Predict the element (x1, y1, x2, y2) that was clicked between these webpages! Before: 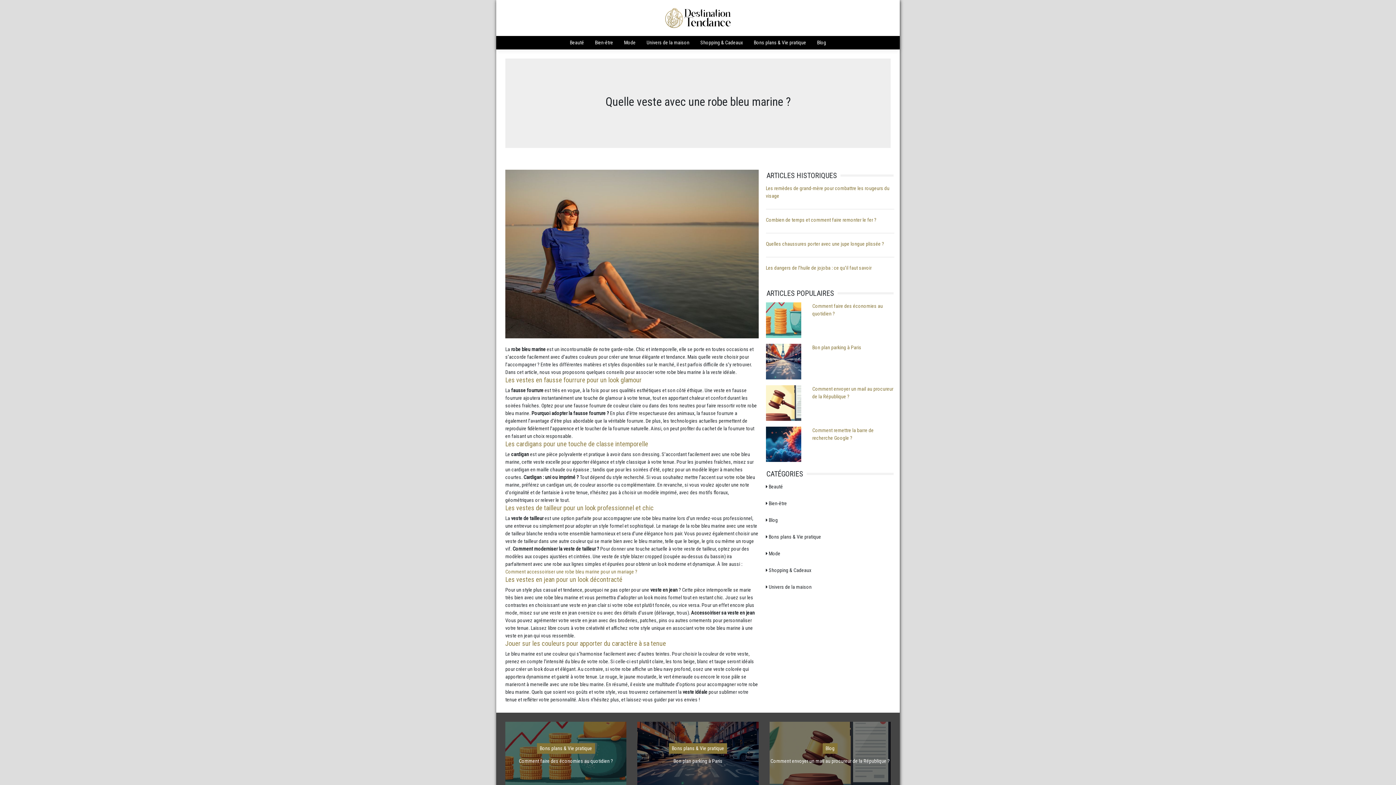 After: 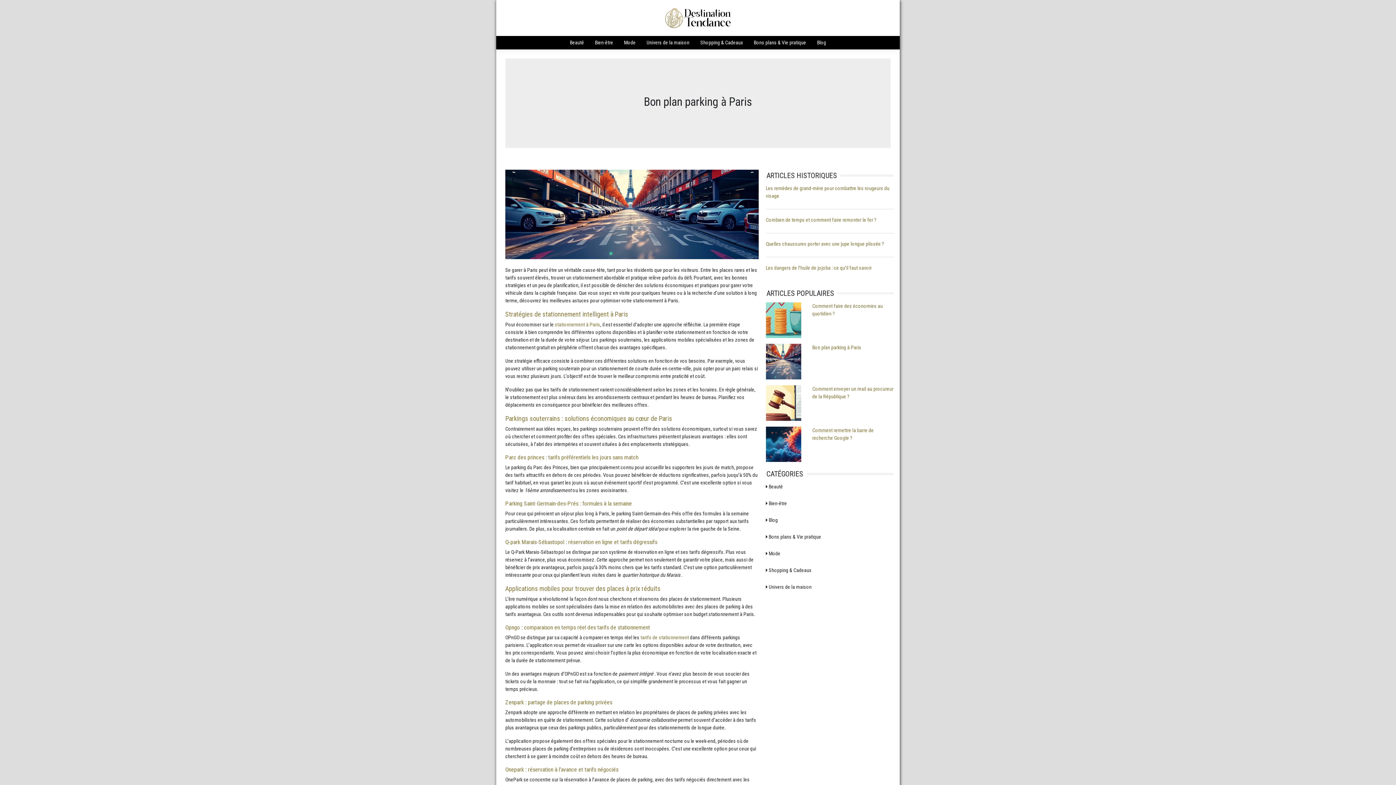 Action: label: Bon plan parking à Paris bbox: (673, 758, 722, 764)